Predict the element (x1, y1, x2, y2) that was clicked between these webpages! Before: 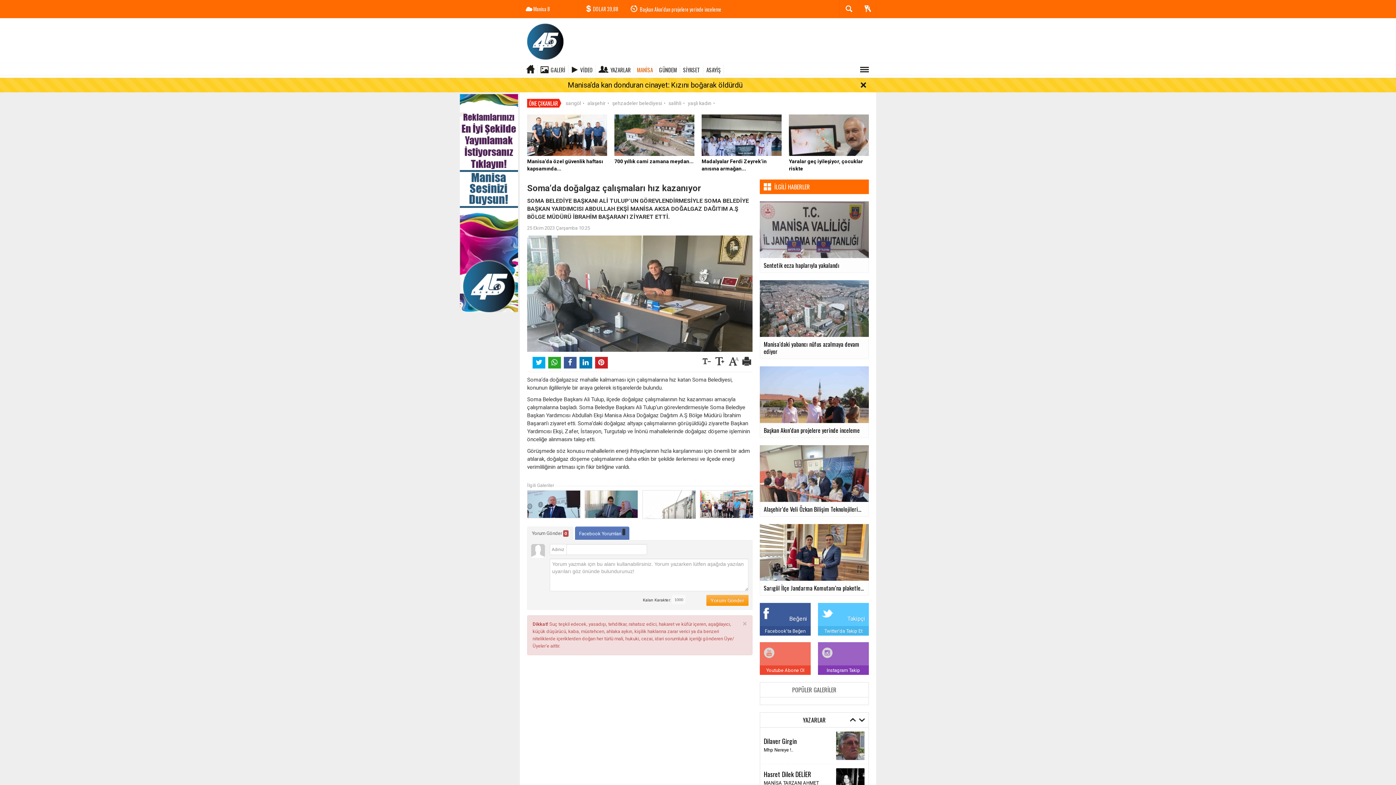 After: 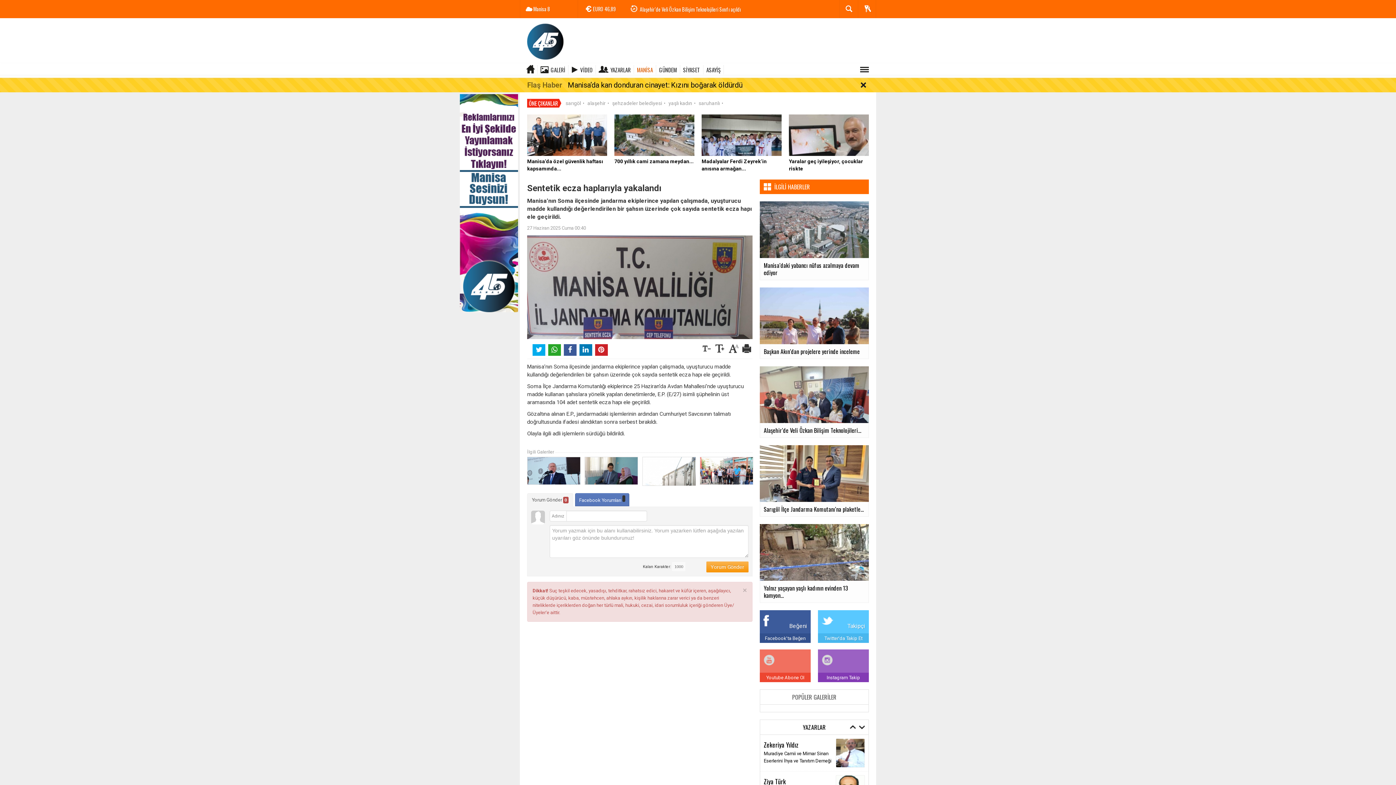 Action: bbox: (760, 226, 869, 273) label: Sentetik ecza haplarıyla yakalandı